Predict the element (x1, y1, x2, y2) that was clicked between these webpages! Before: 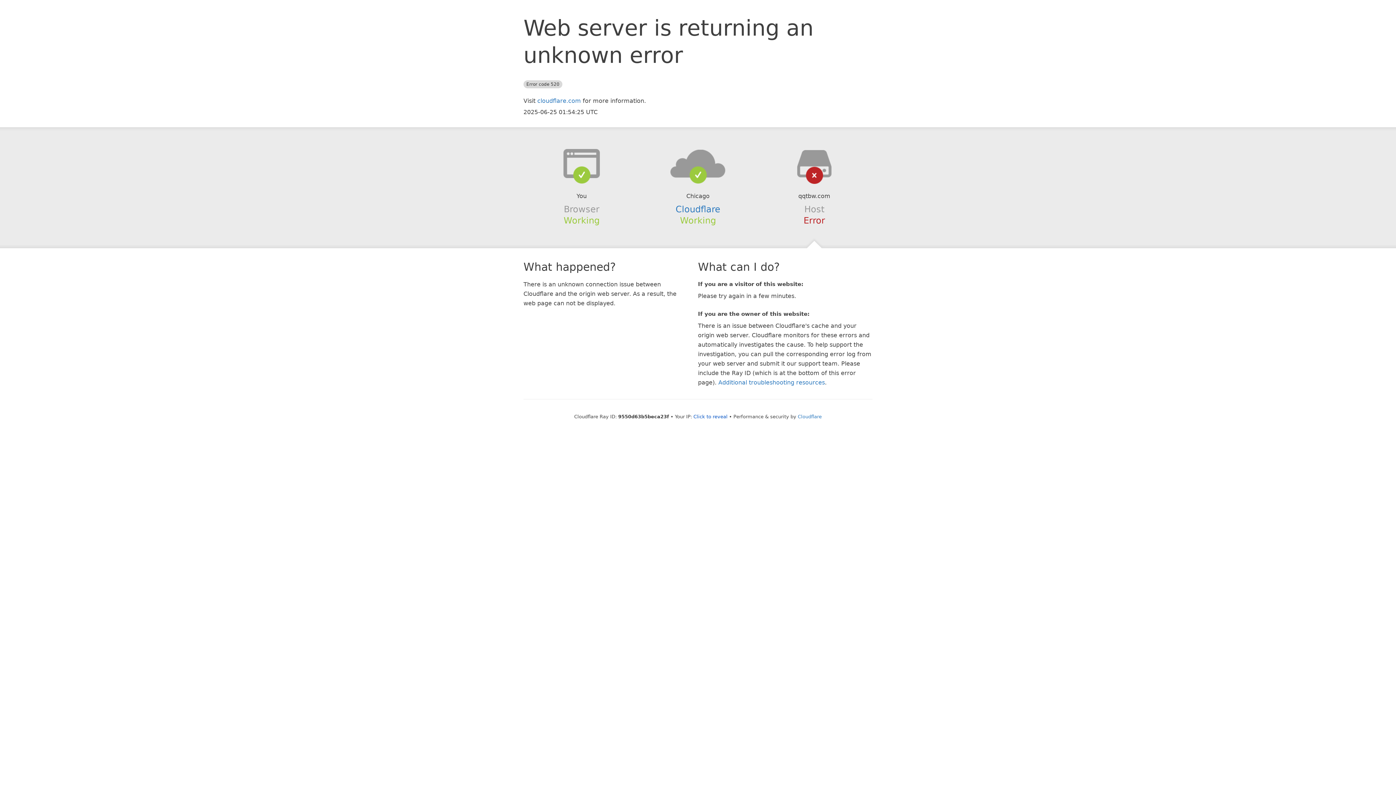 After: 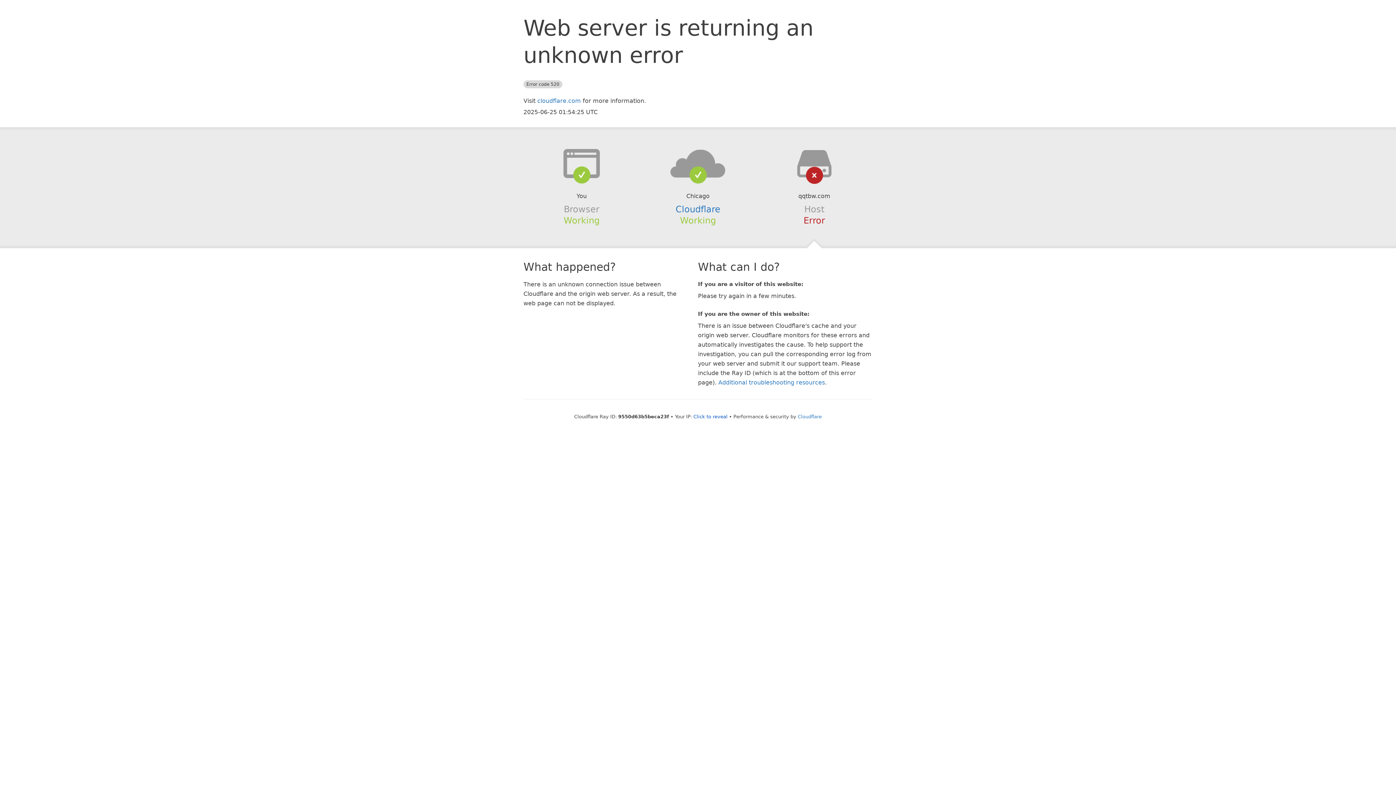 Action: bbox: (639, 148, 756, 178)